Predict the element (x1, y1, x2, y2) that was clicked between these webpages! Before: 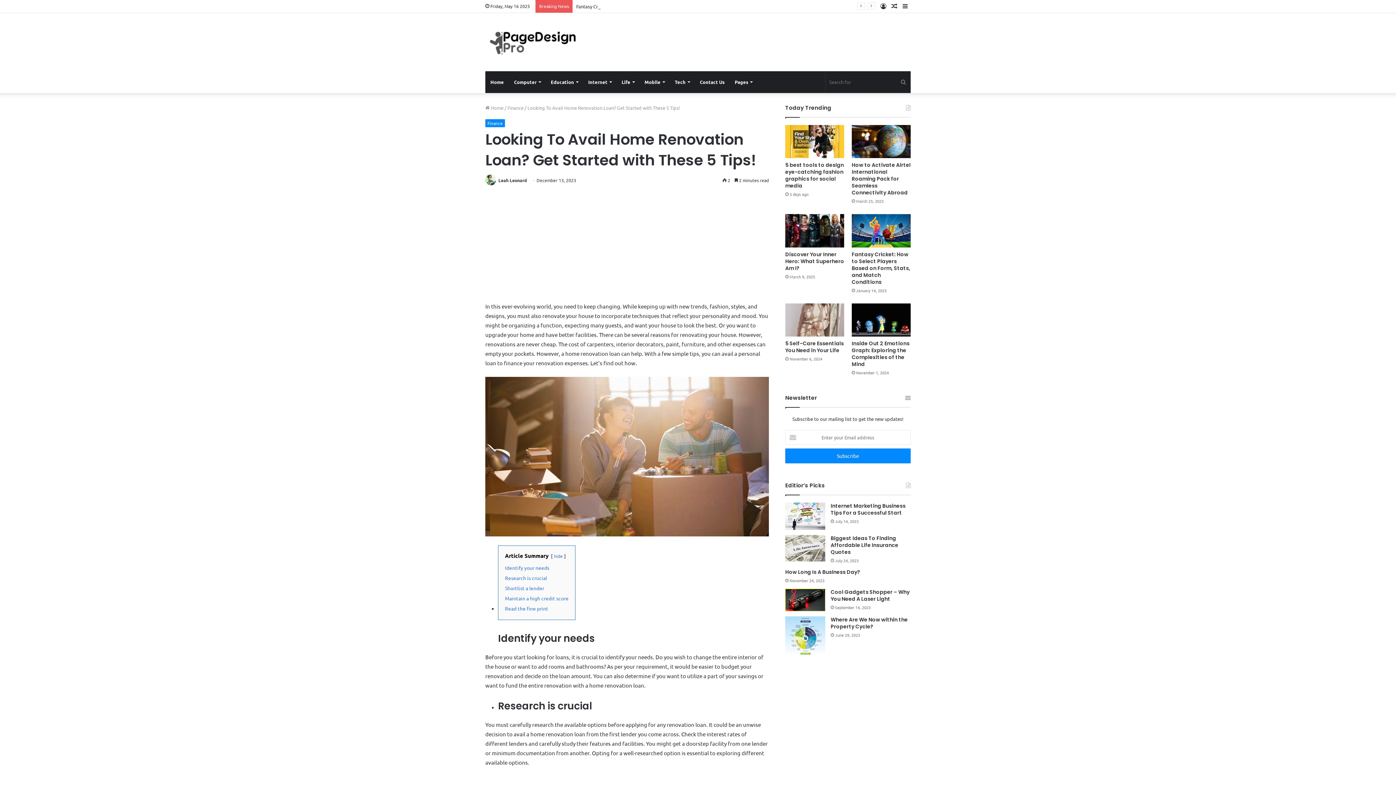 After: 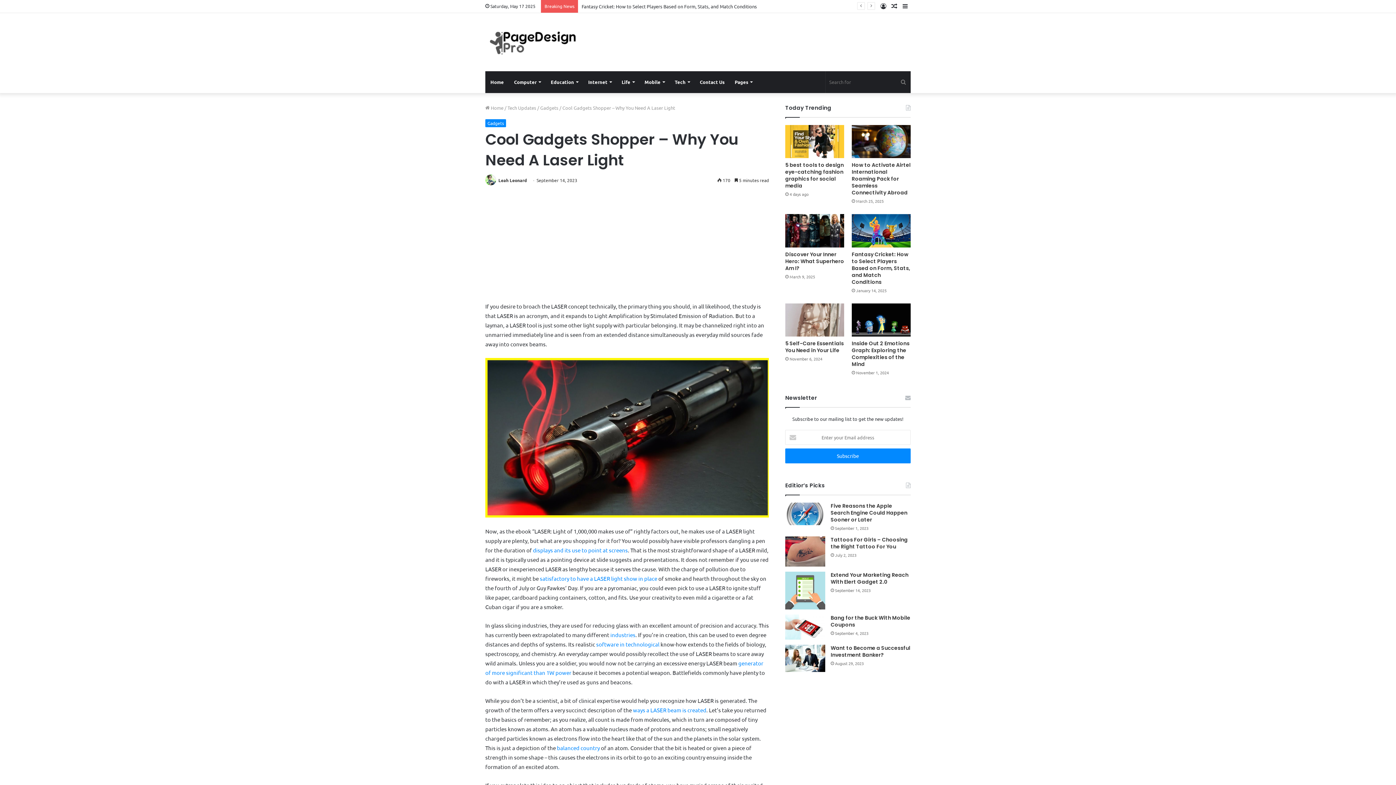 Action: bbox: (785, 589, 825, 611) label: Cool Gadgets Shopper – Why You Need A Laser Light